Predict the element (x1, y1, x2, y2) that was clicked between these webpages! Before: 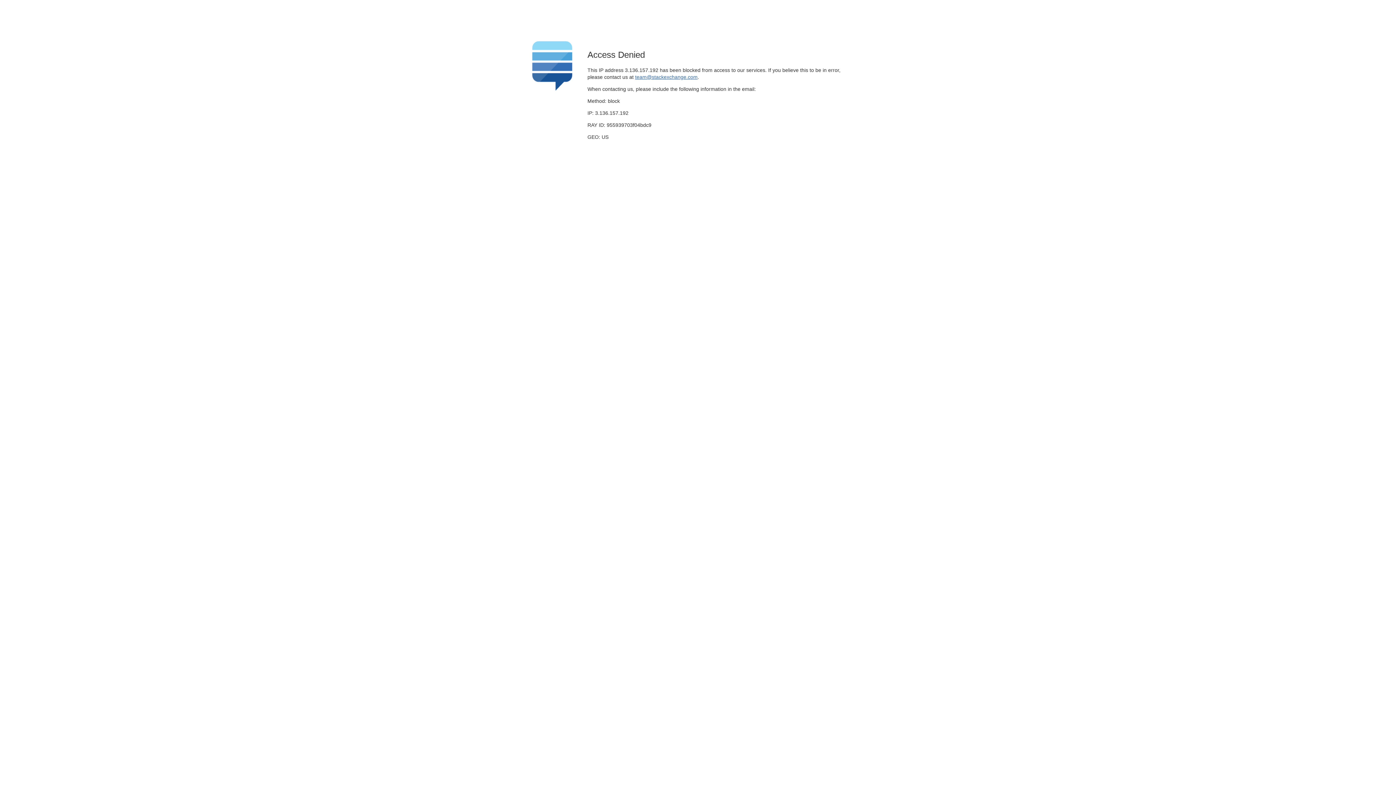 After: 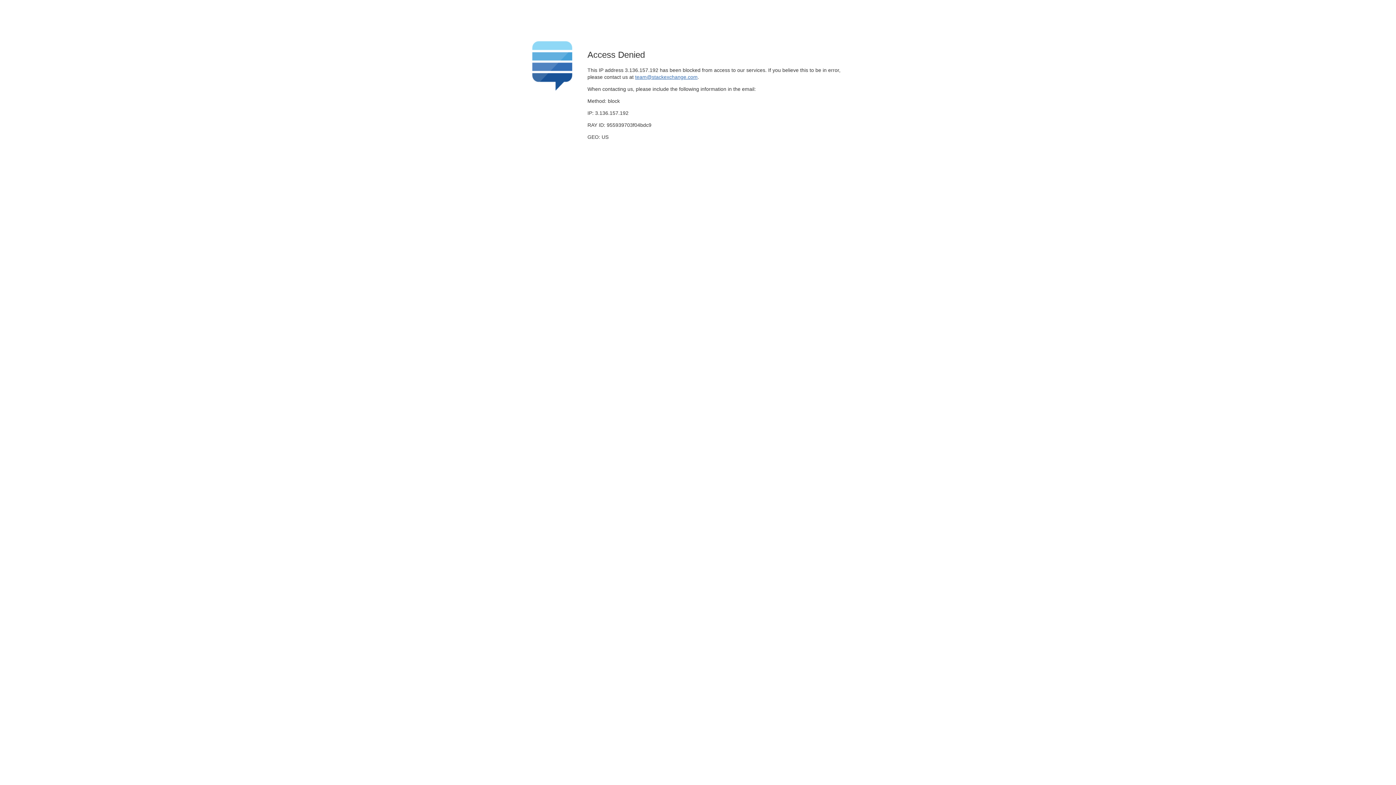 Action: bbox: (635, 74, 697, 79) label: team@stackexchange.com